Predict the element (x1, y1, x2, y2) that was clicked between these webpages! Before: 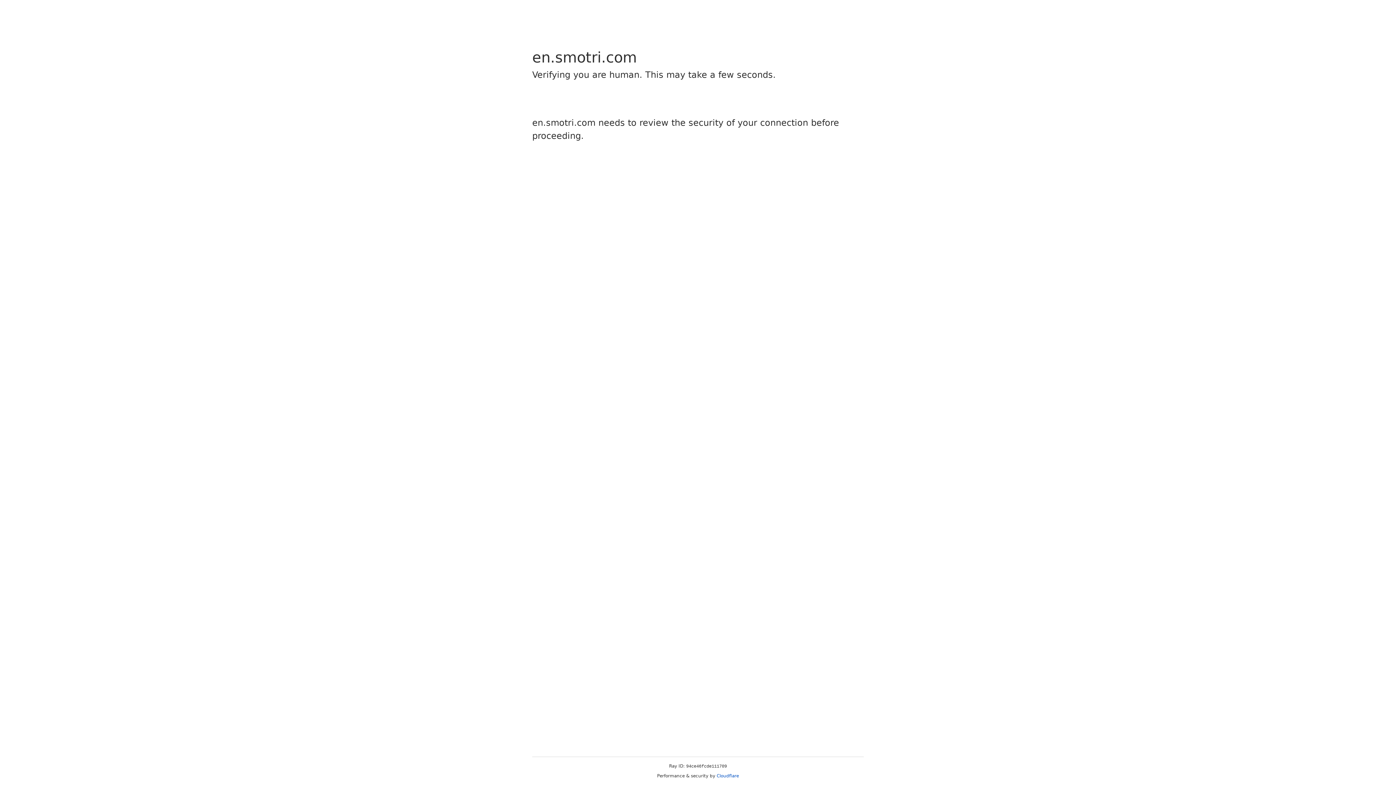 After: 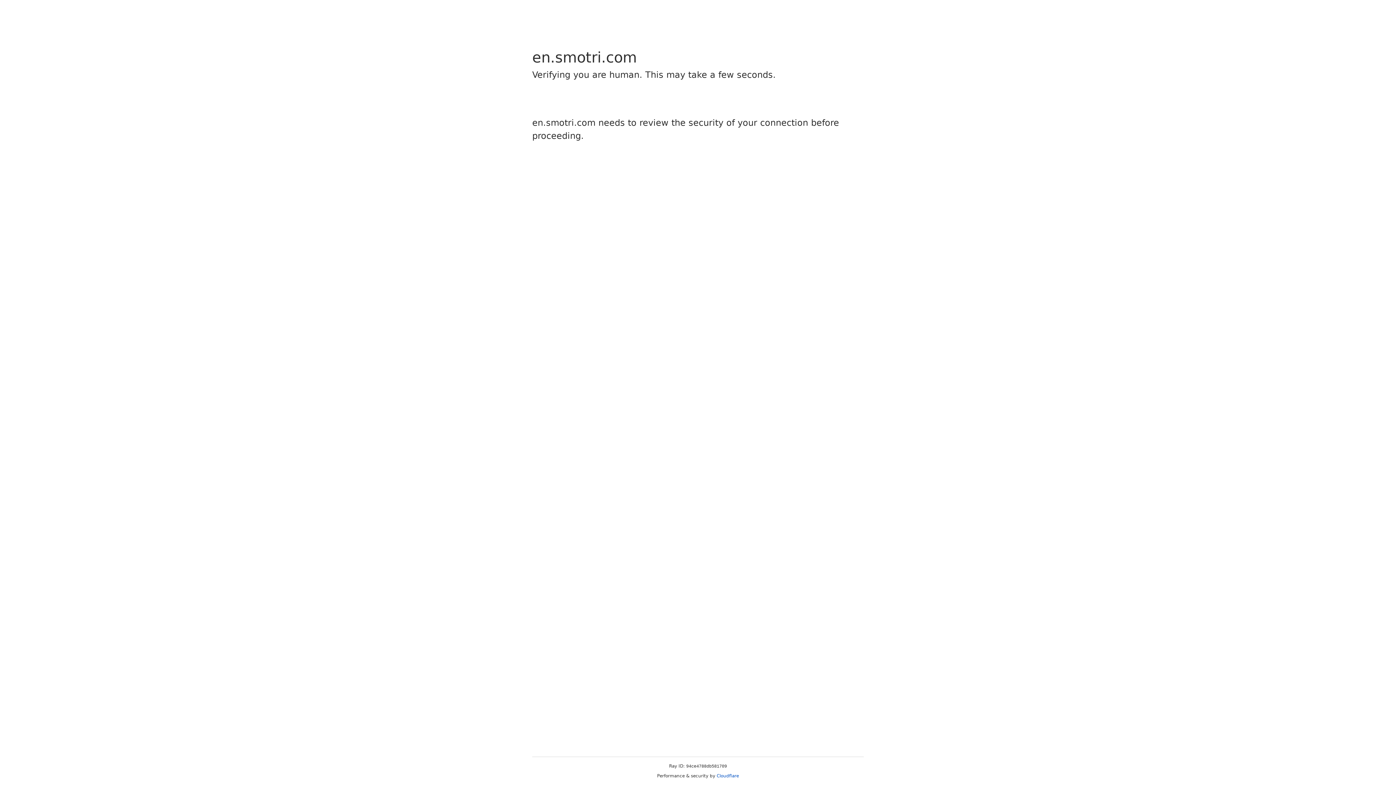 Action: label: Cloudflare bbox: (716, 773, 739, 778)